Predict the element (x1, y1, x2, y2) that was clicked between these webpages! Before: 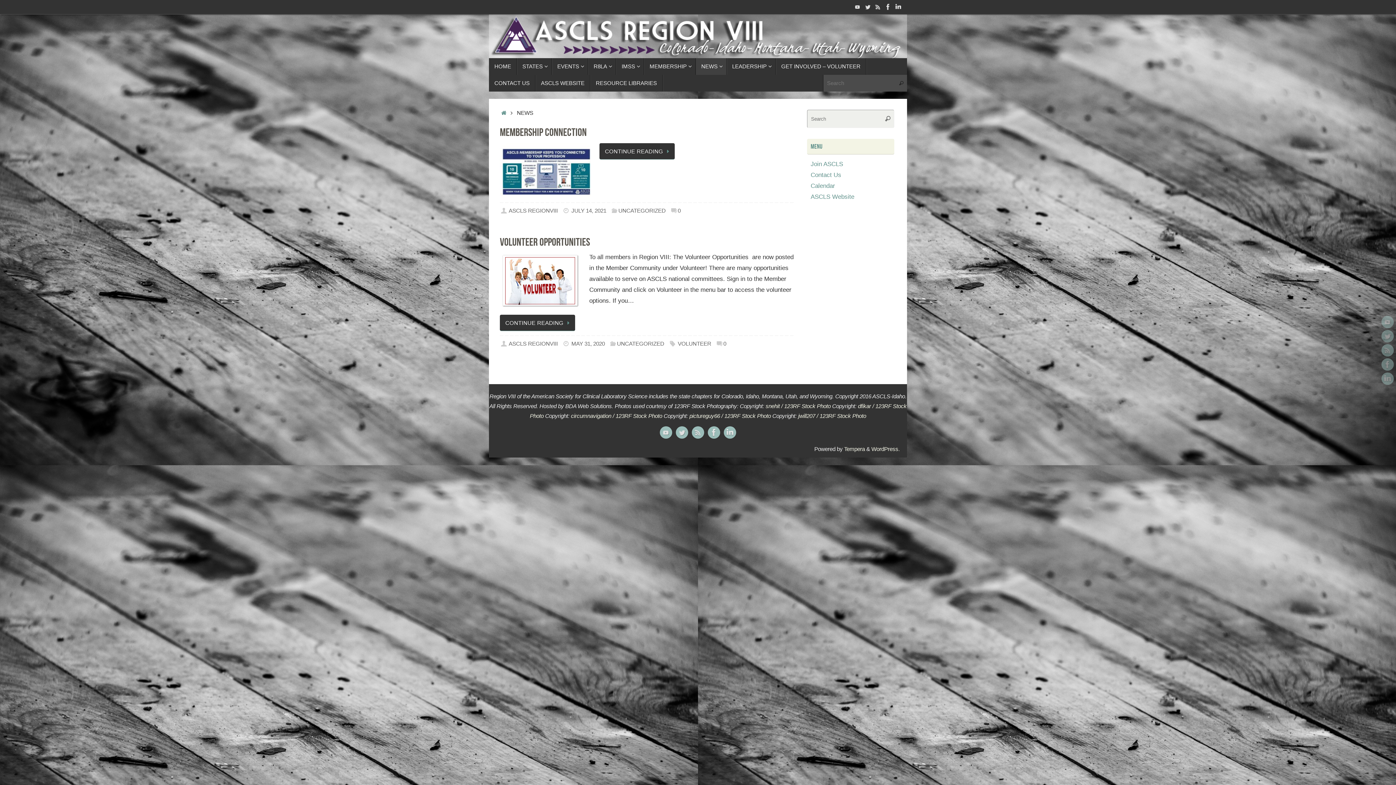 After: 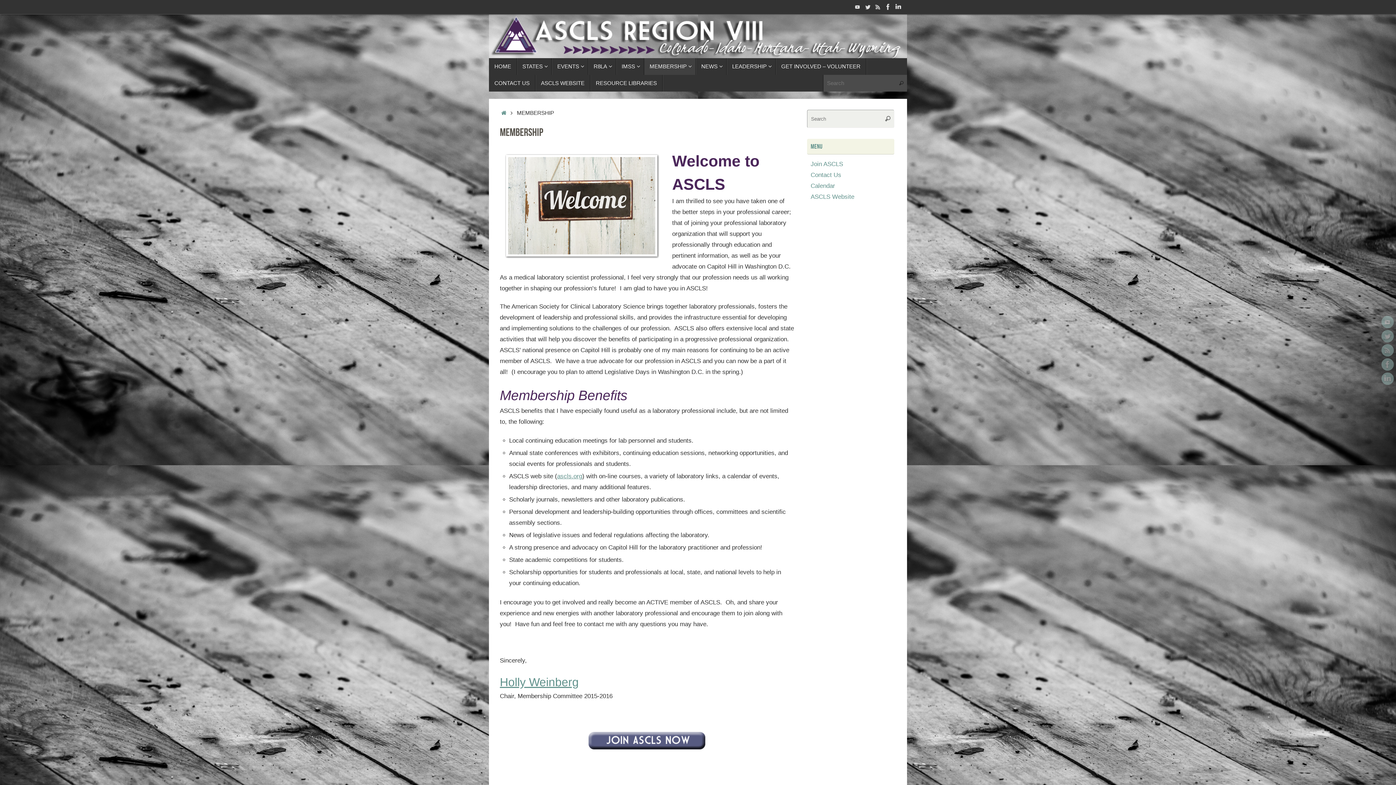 Action: label: MEMBERSHIP bbox: (644, 58, 696, 74)